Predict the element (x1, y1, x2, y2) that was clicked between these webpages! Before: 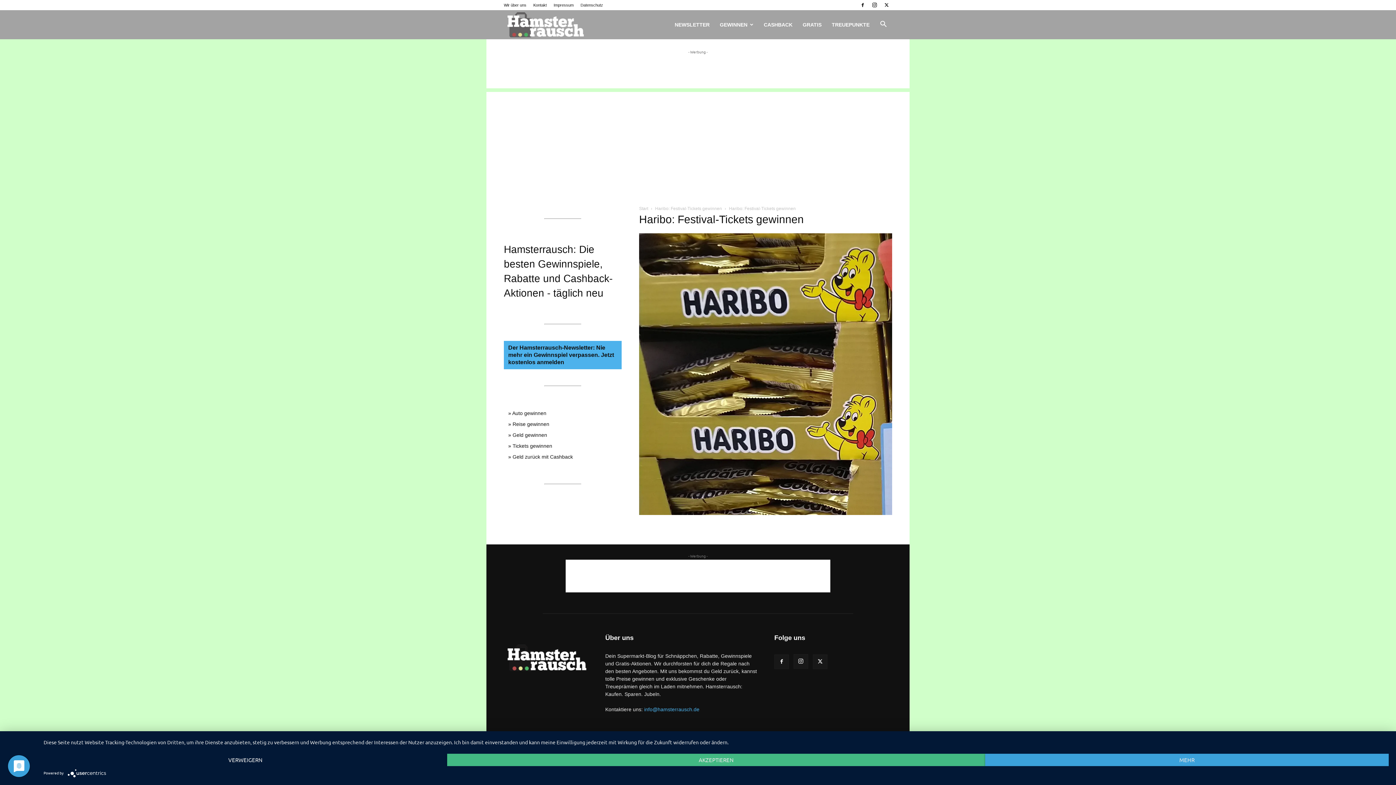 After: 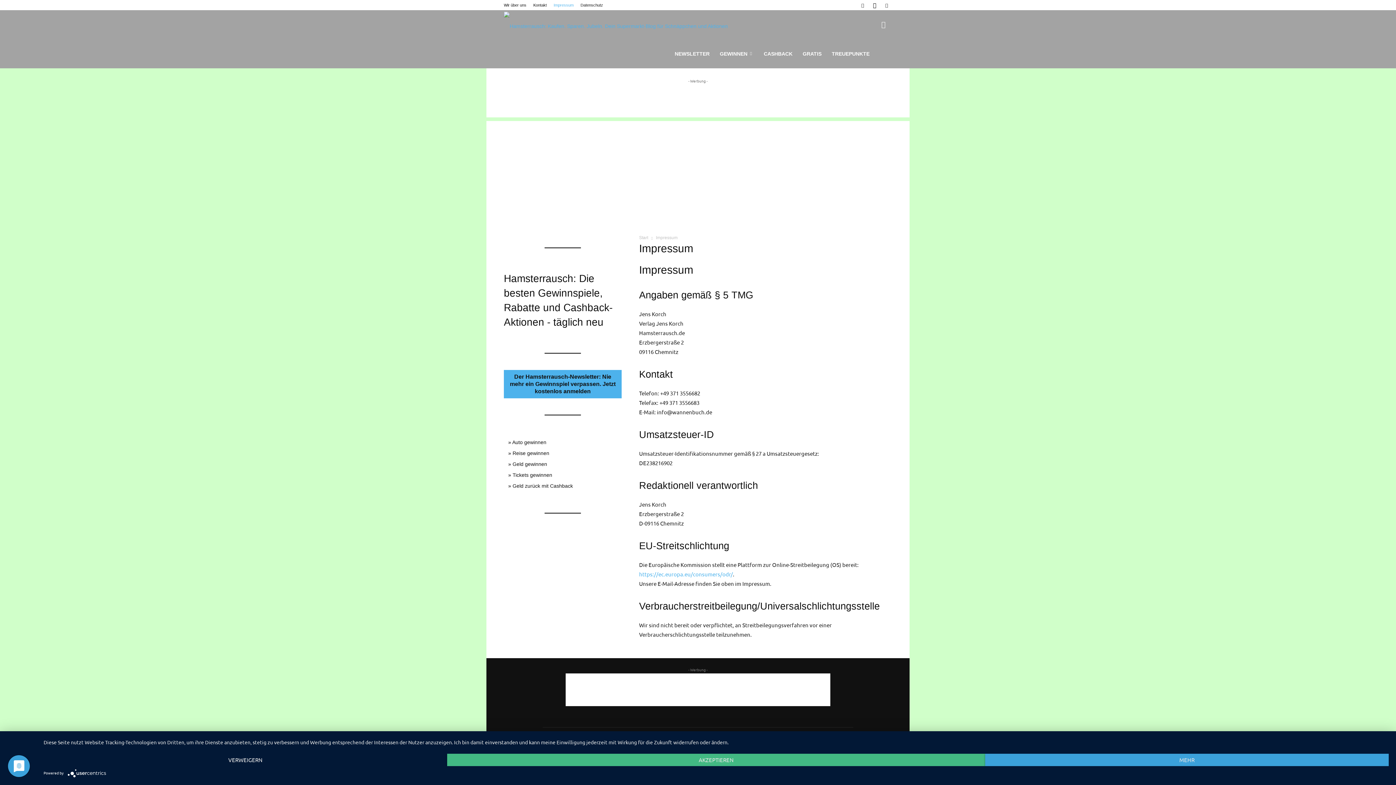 Action: bbox: (553, 2, 573, 7) label: Impressum